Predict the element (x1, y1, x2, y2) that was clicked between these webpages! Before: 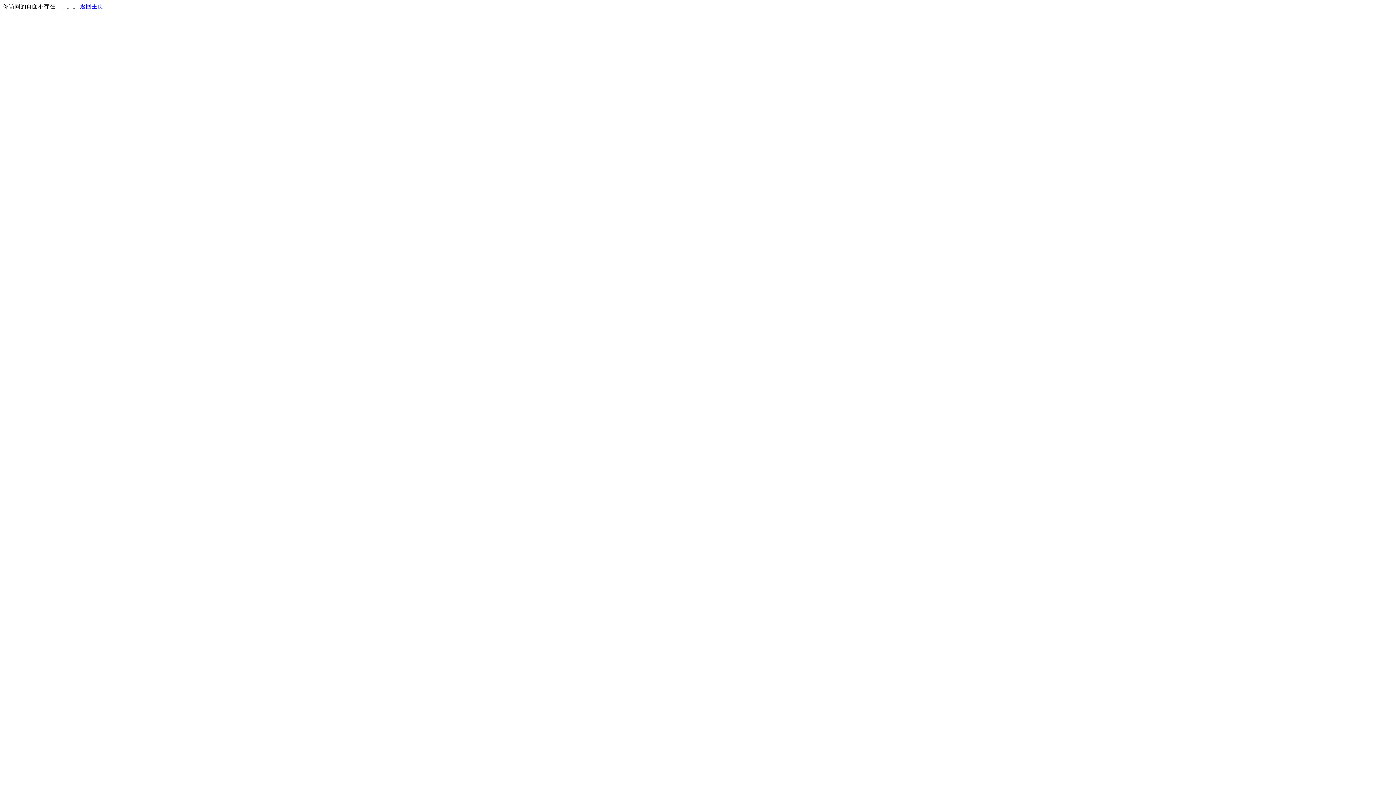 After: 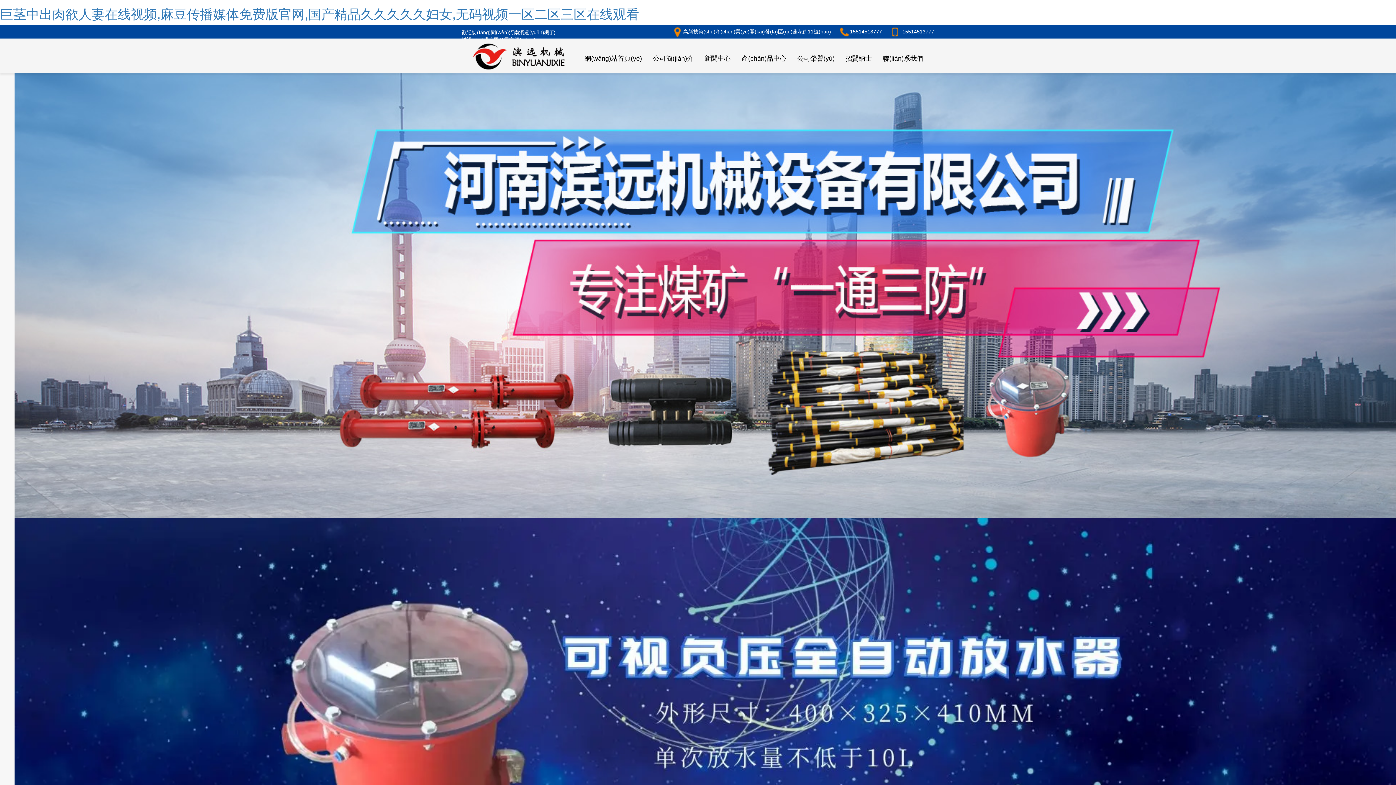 Action: label: 返回主页 bbox: (80, 3, 103, 9)